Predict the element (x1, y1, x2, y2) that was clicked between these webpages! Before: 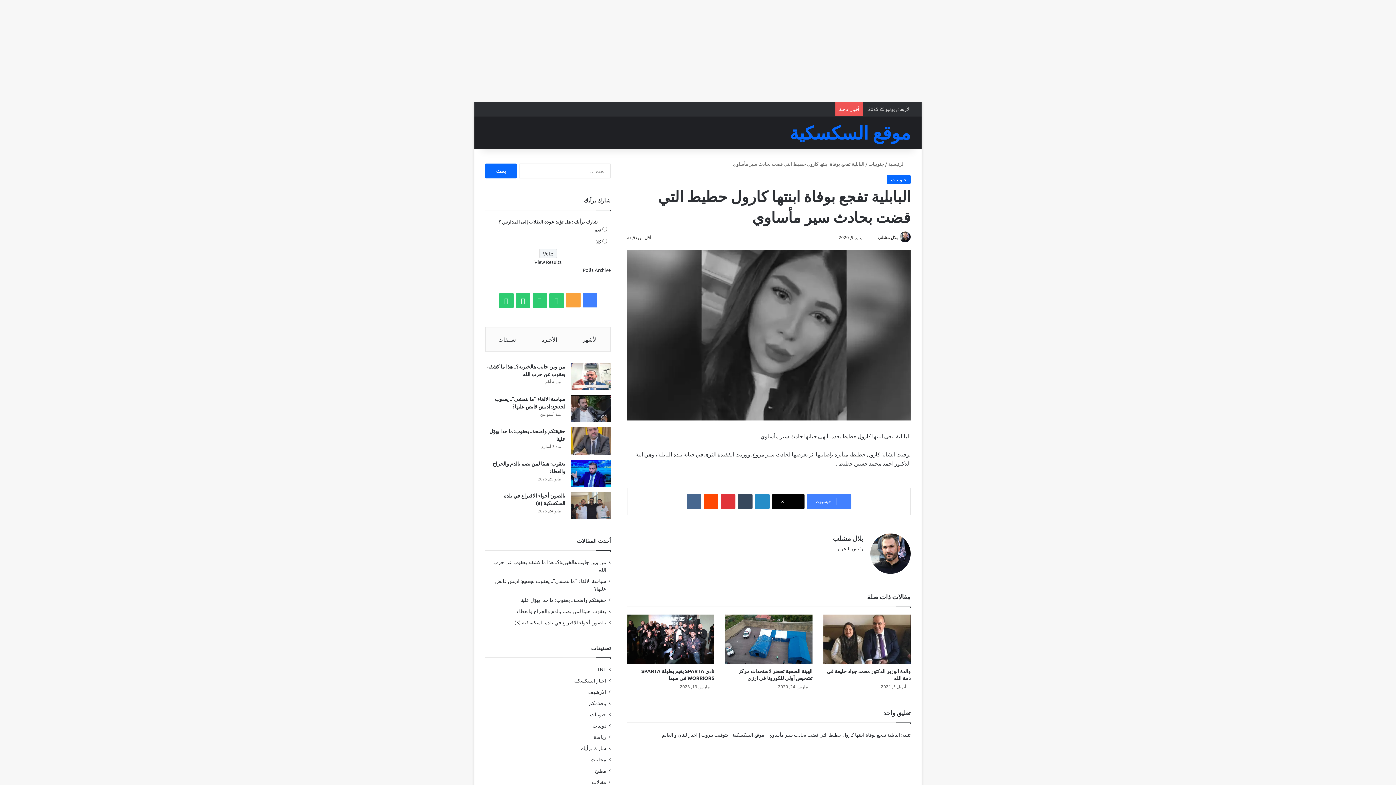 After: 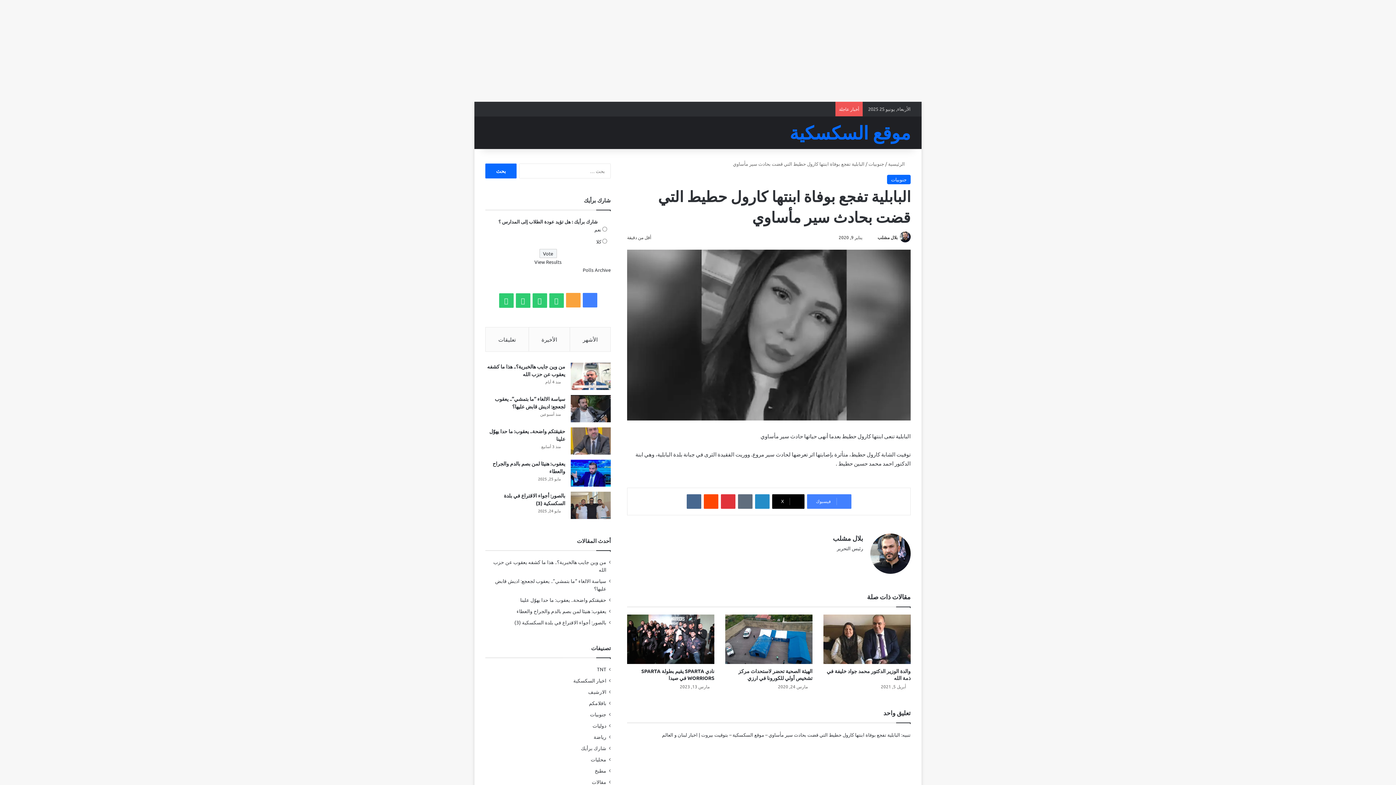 Action: label: ‏Tumblr bbox: (738, 494, 752, 509)